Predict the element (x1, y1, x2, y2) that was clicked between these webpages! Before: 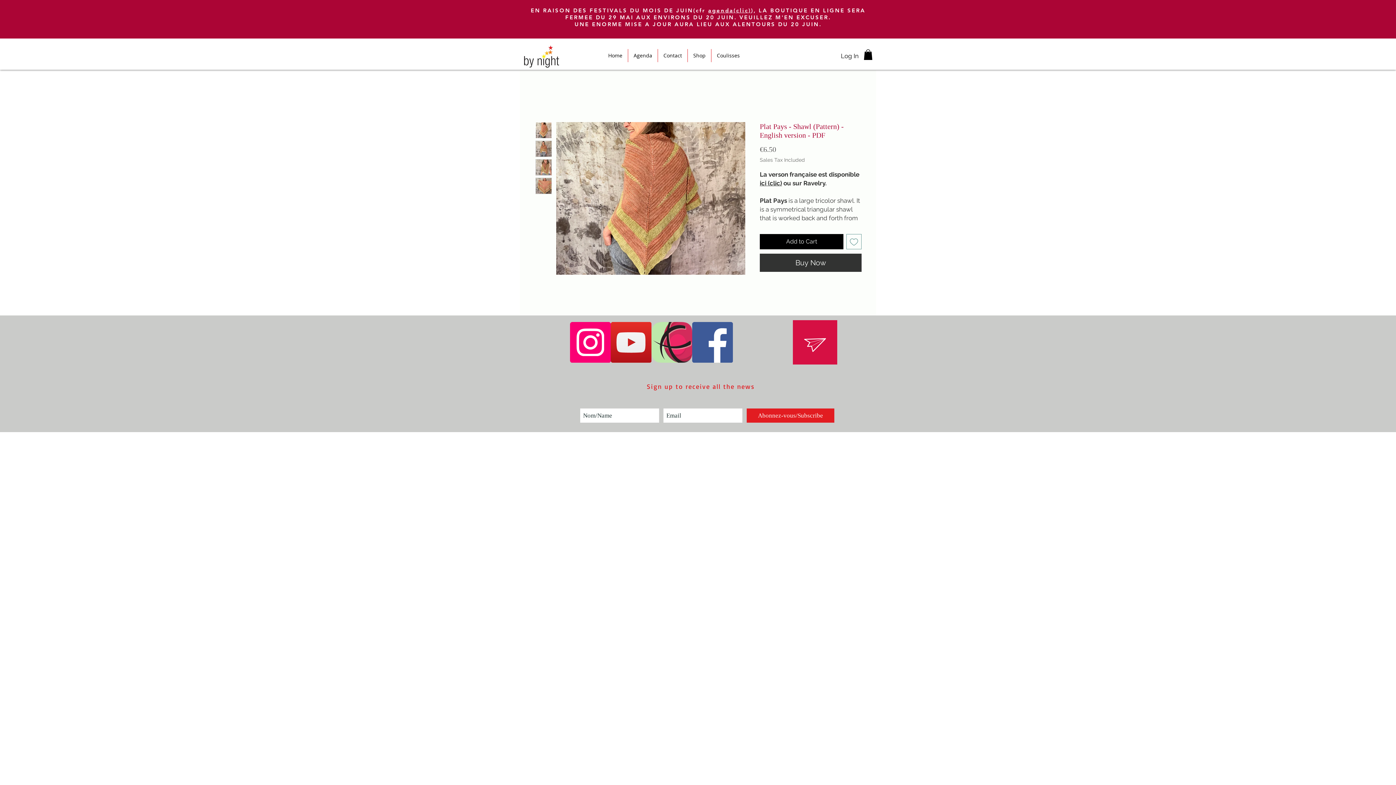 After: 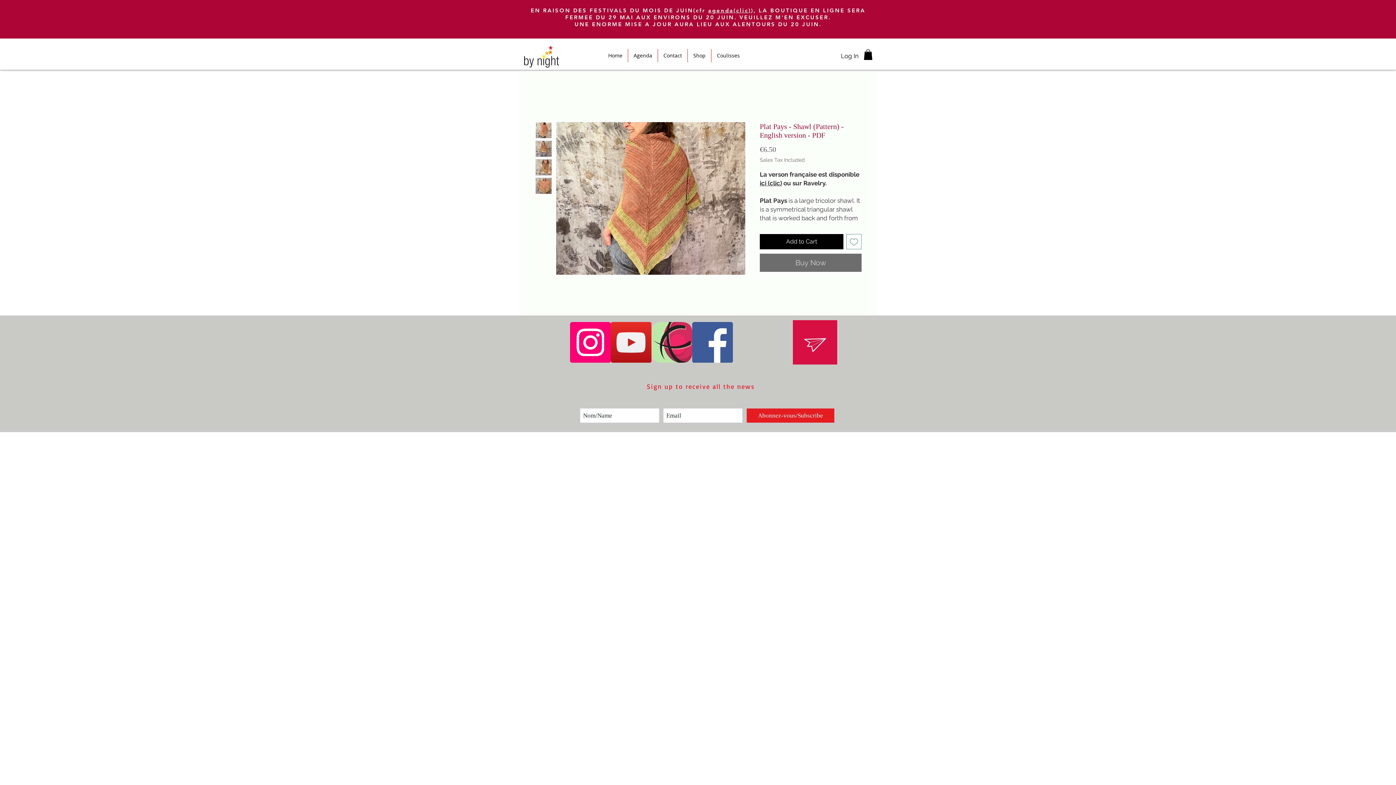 Action: bbox: (760, 253, 861, 271) label: Buy Now